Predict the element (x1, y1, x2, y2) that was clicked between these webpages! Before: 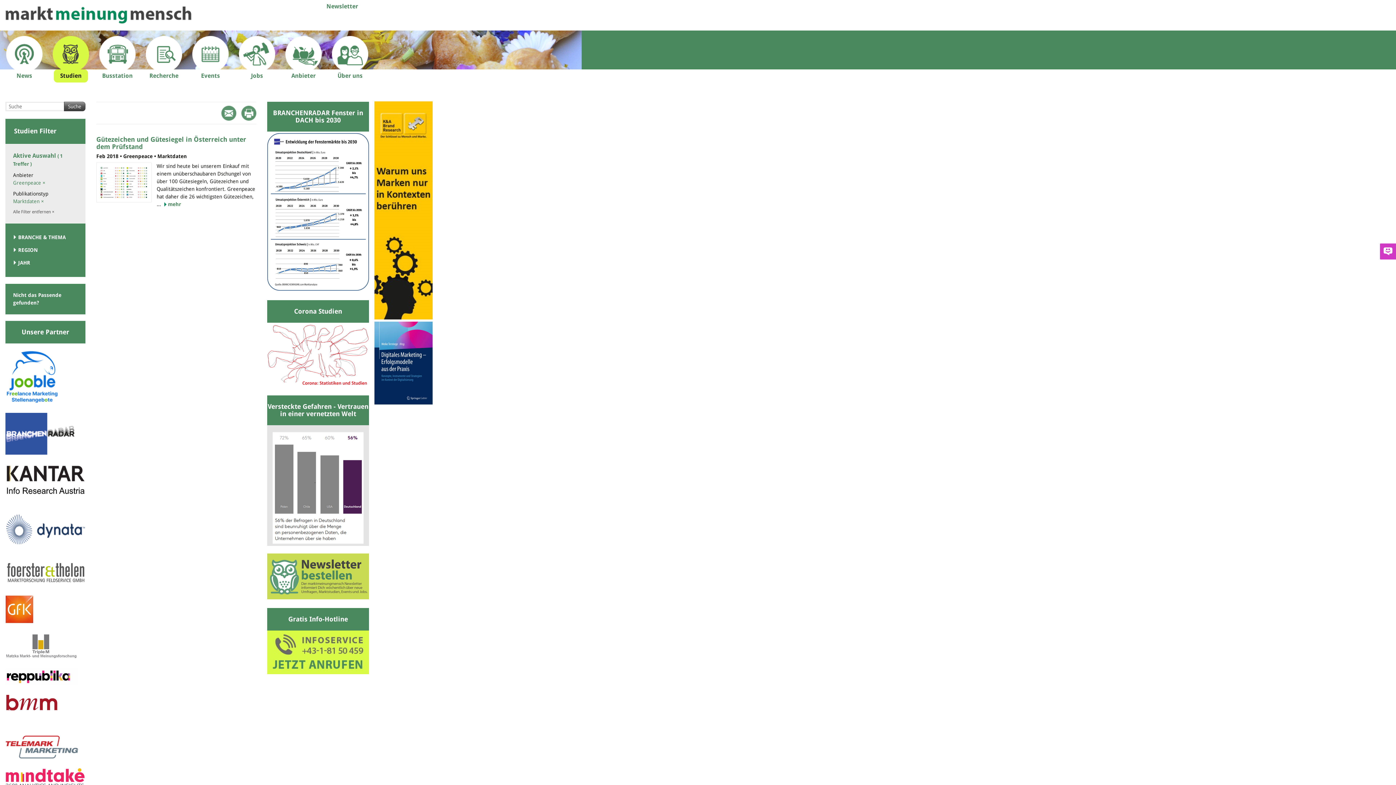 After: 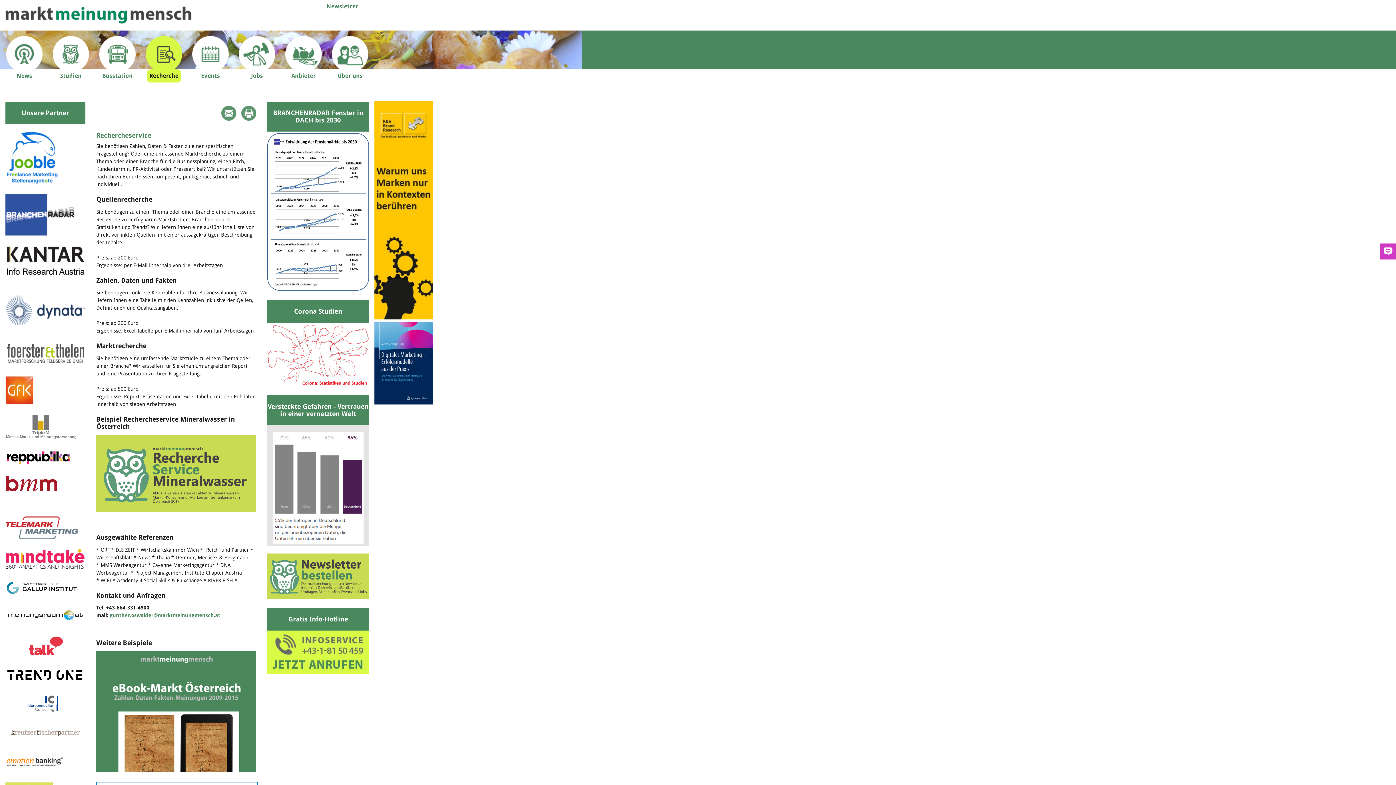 Action: bbox: (145, 36, 182, 85) label: Recherche